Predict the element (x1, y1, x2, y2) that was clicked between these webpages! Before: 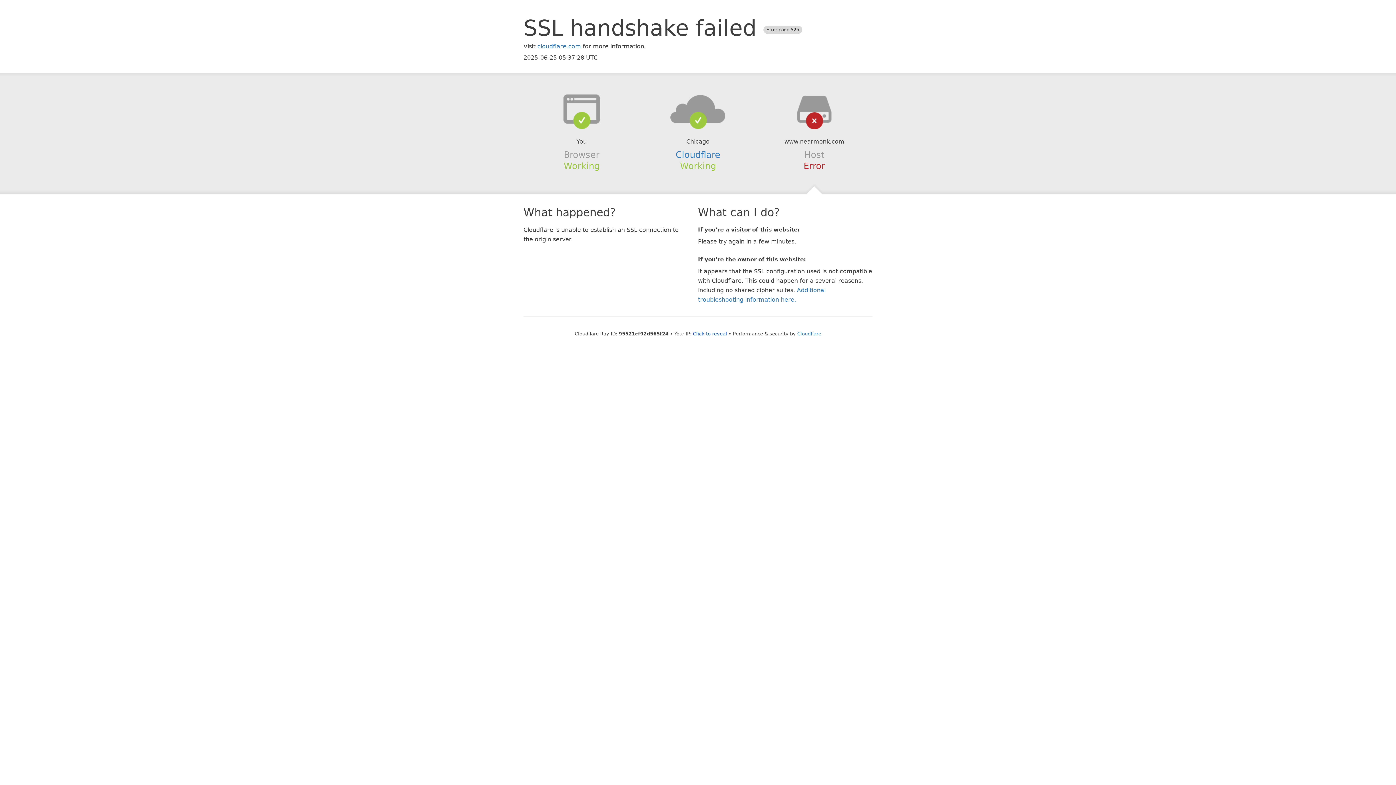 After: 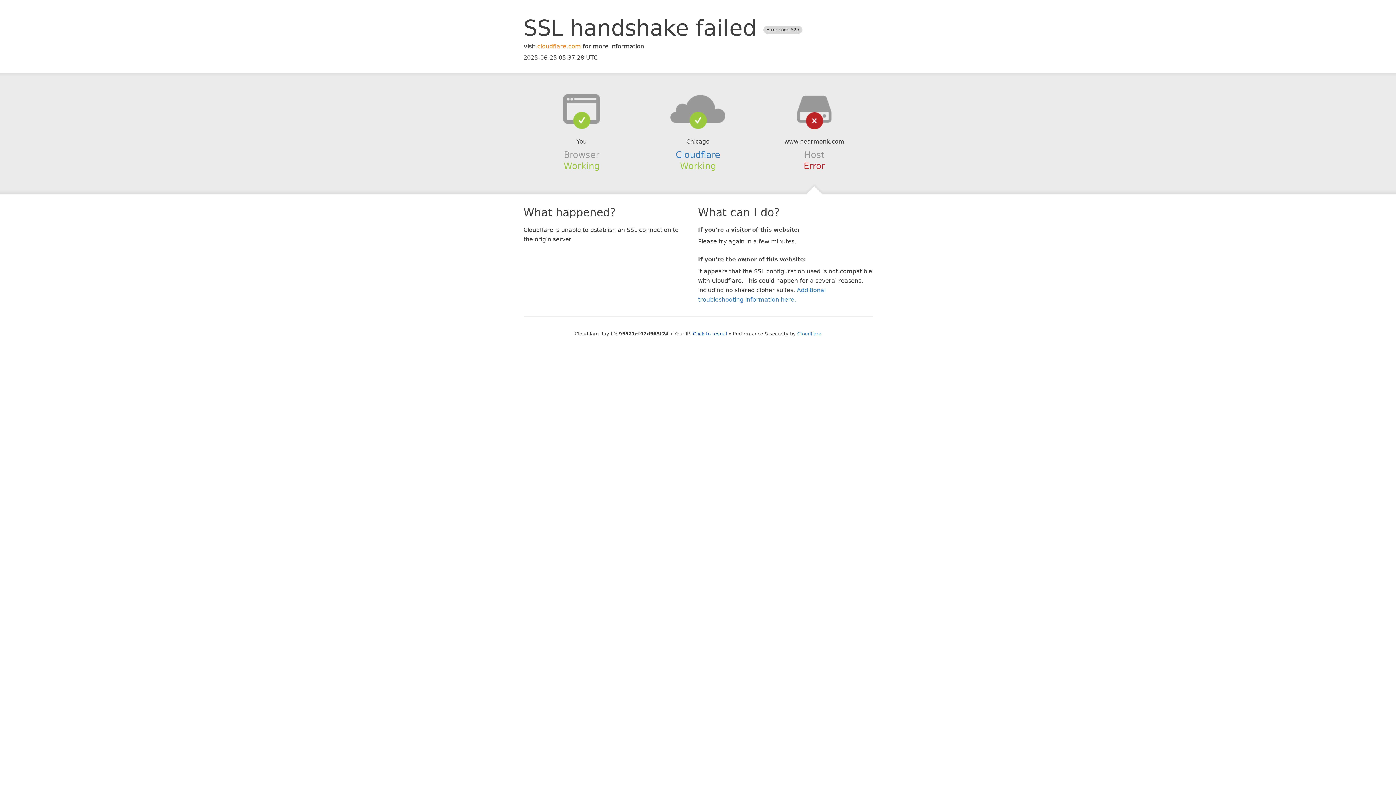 Action: bbox: (537, 42, 581, 49) label: cloudflare.com